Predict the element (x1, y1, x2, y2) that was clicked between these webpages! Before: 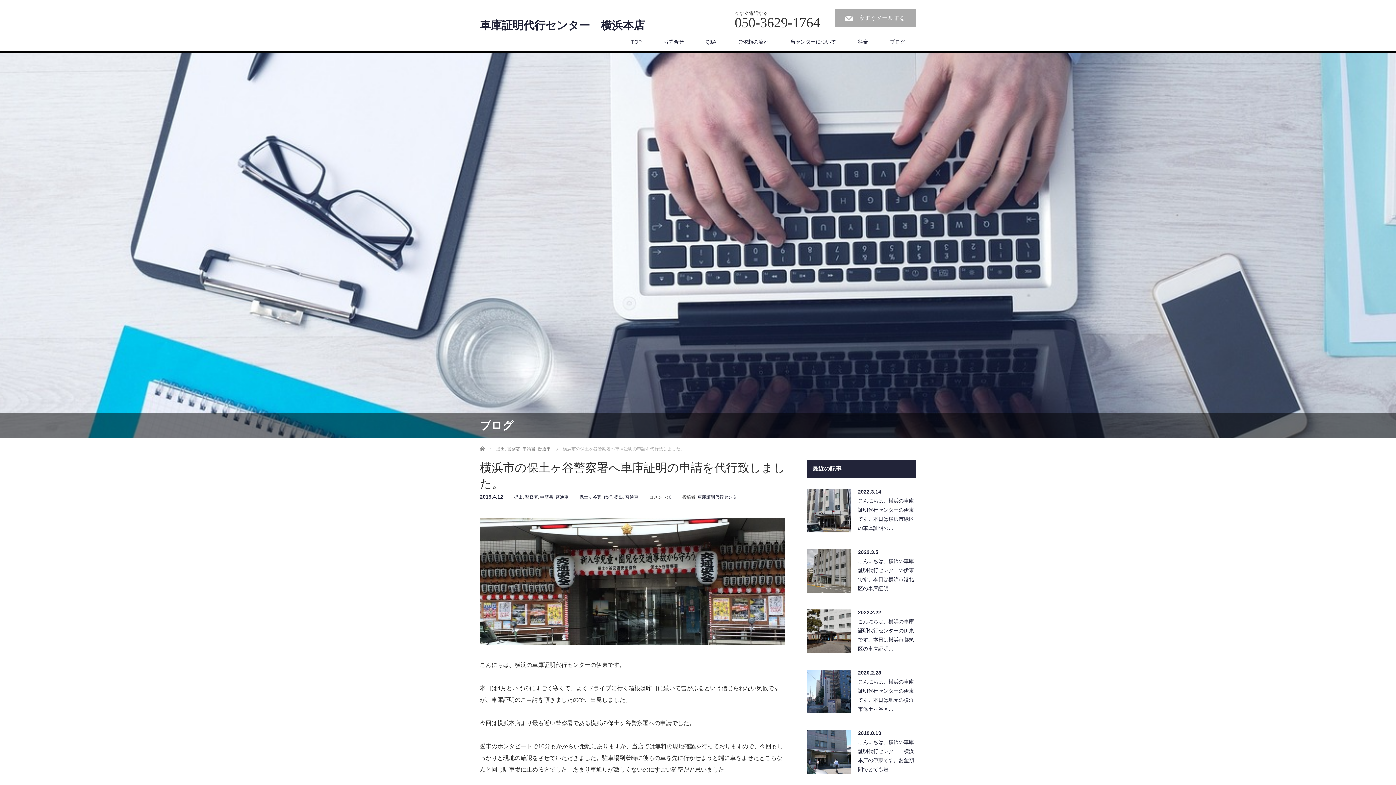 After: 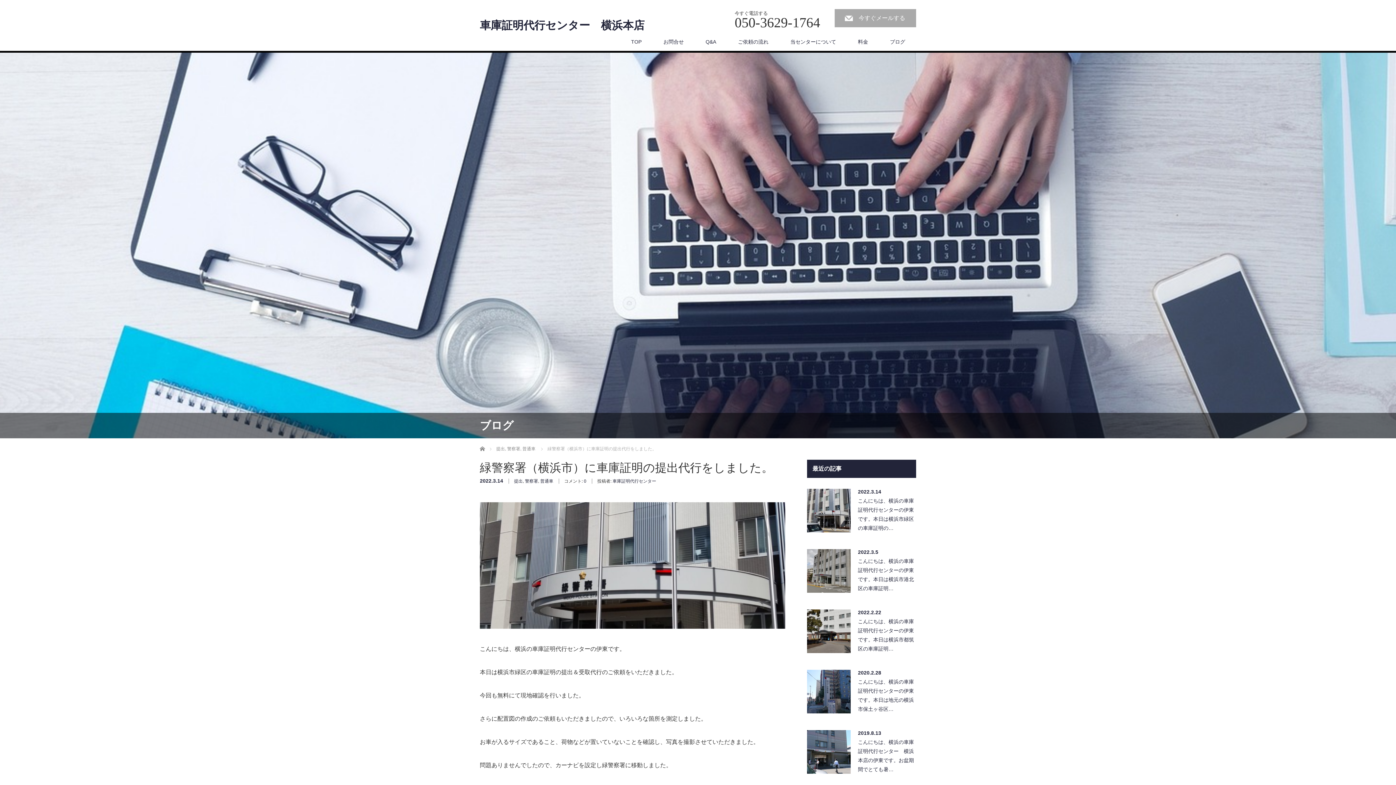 Action: bbox: (807, 489, 850, 532)